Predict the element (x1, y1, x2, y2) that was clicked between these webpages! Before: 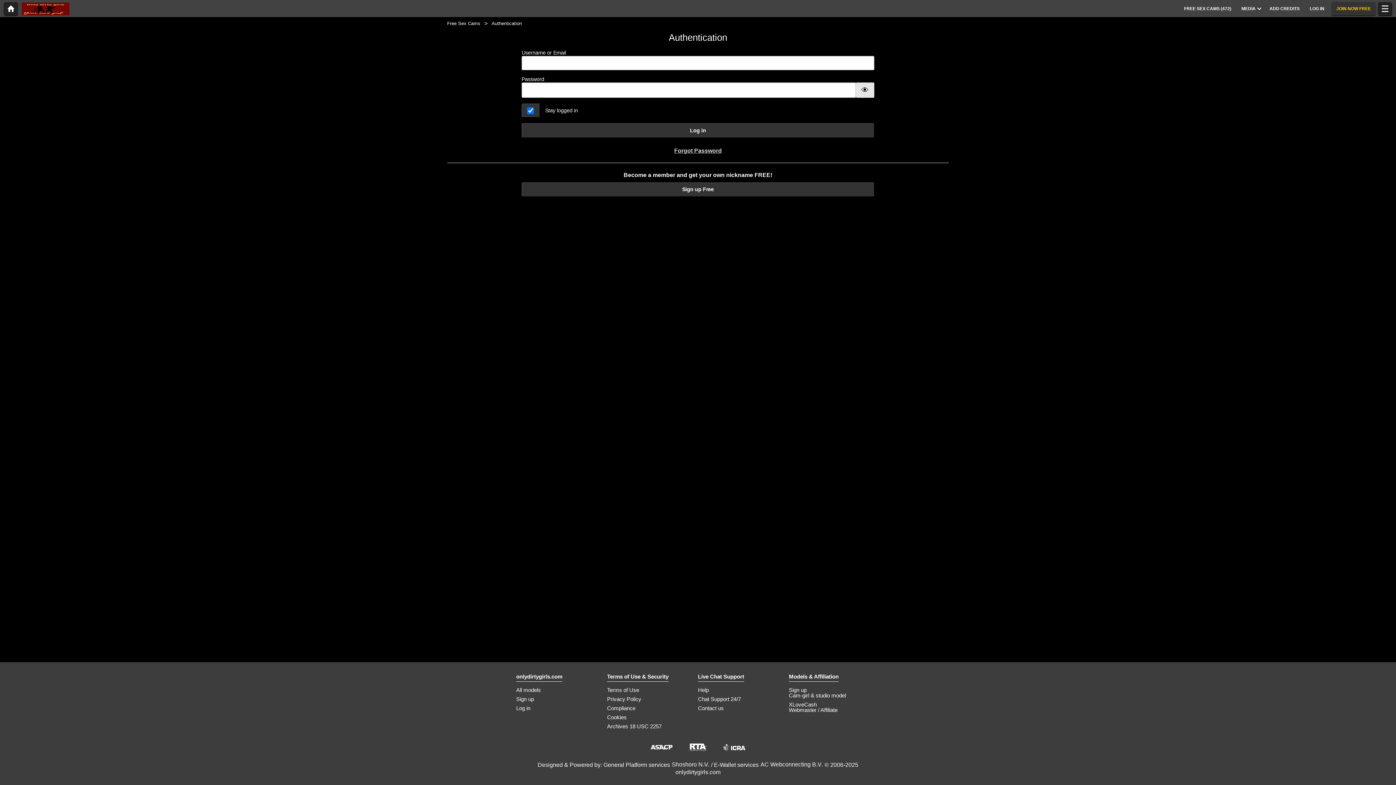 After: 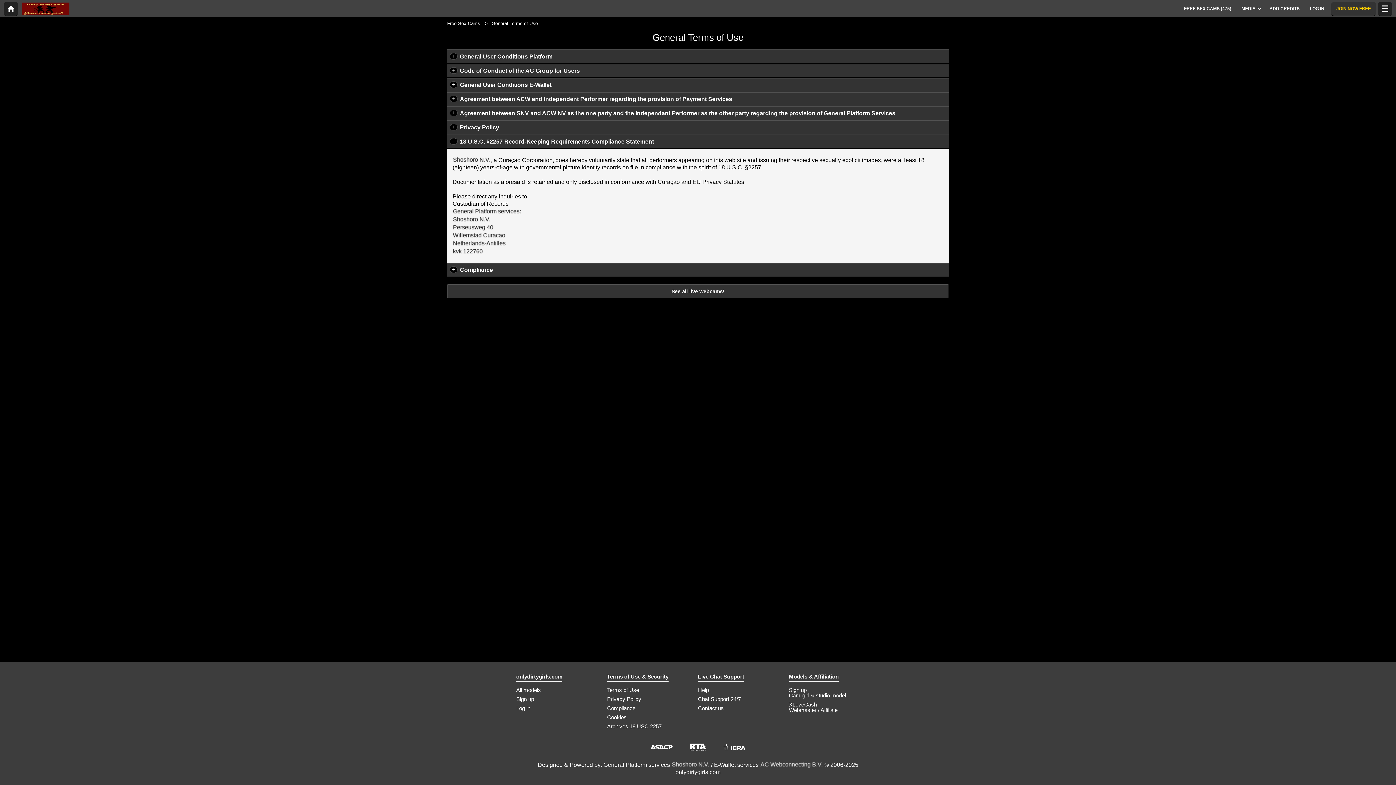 Action: bbox: (607, 723, 661, 729) label: Archives 18 USC 2257